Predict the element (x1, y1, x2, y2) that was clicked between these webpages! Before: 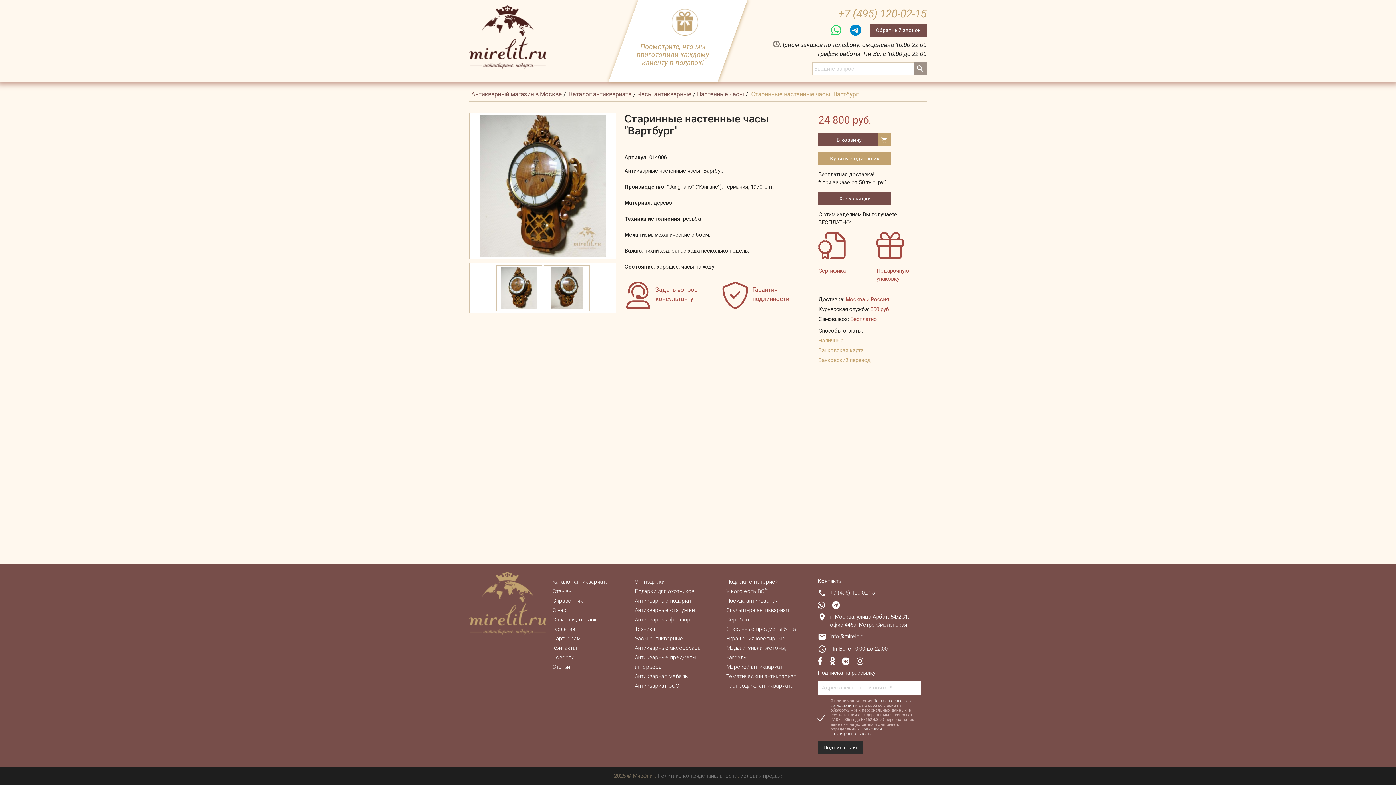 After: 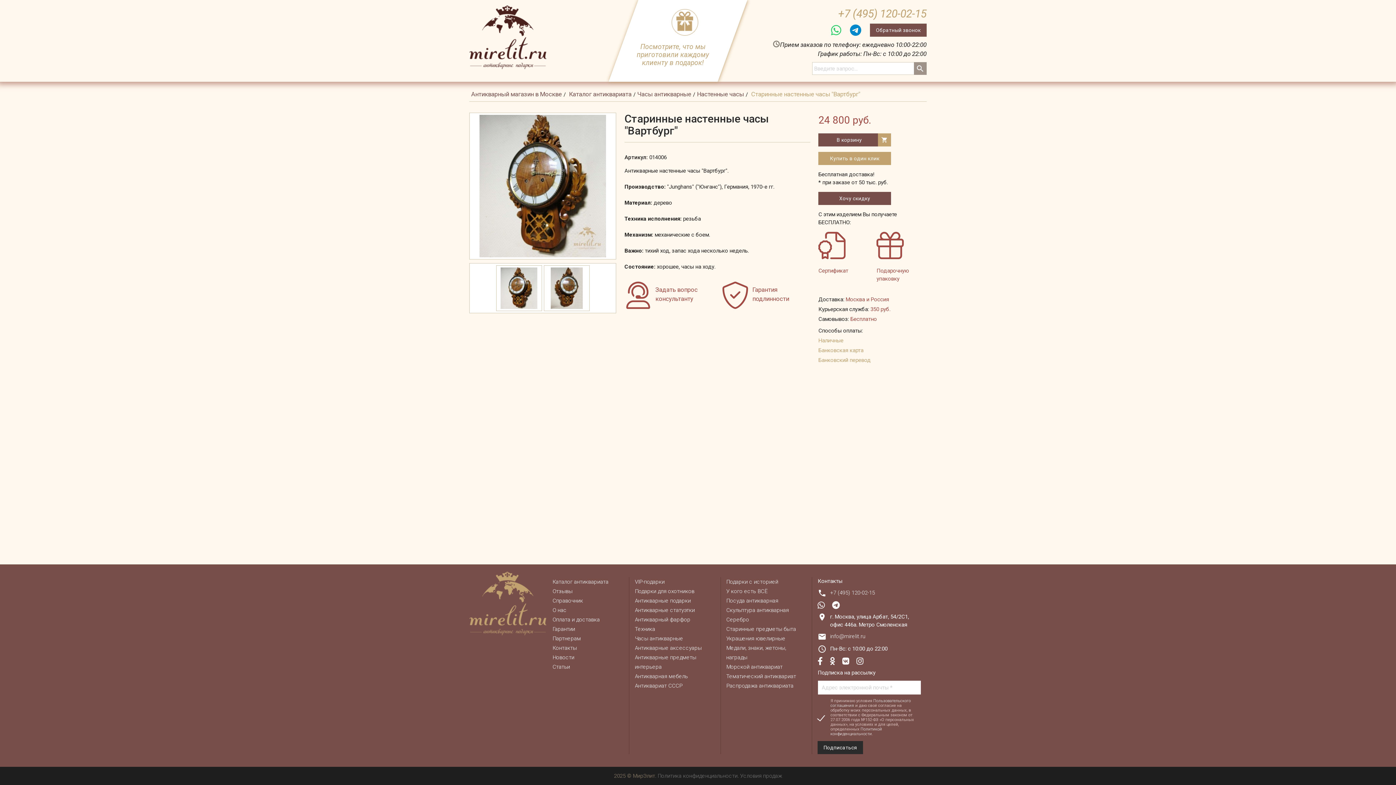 Action: bbox: (830, 657, 835, 665)